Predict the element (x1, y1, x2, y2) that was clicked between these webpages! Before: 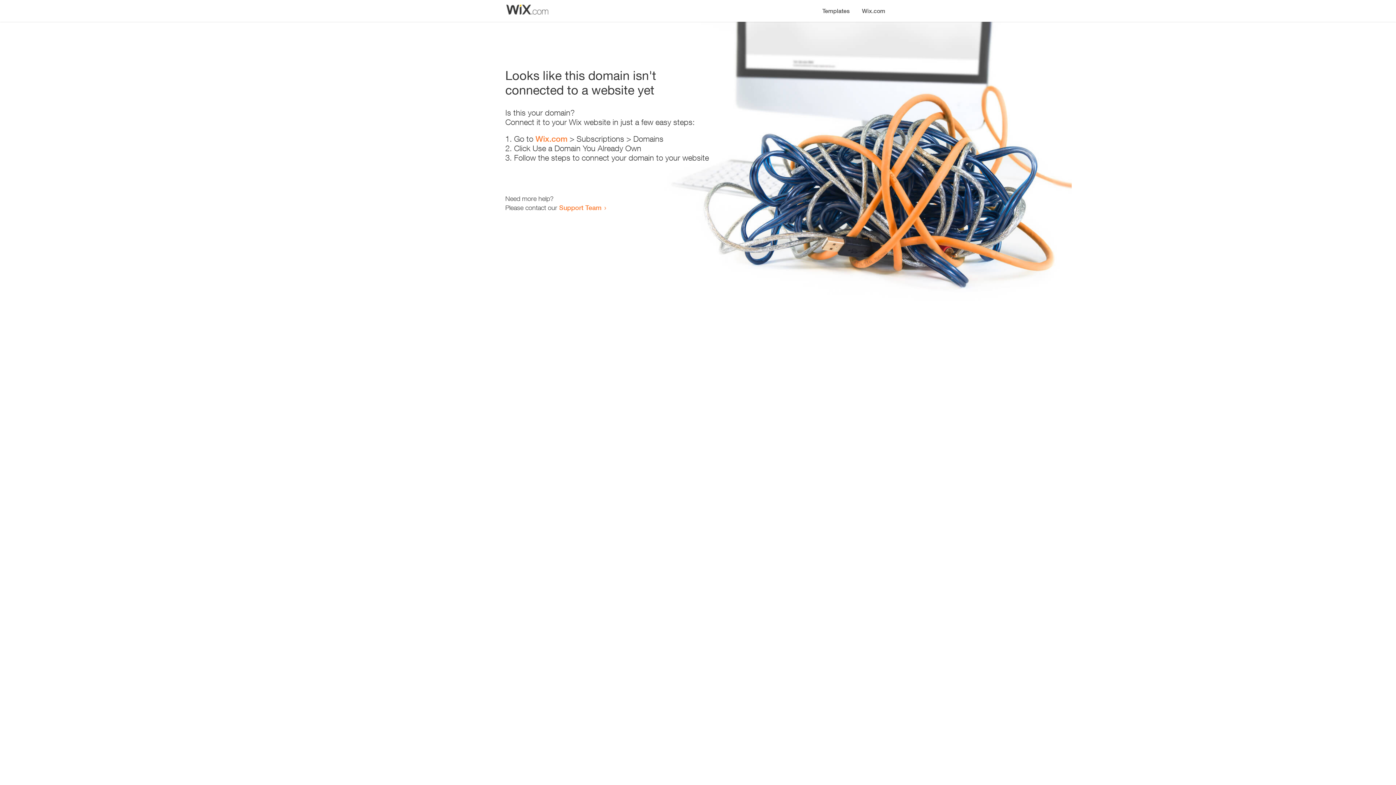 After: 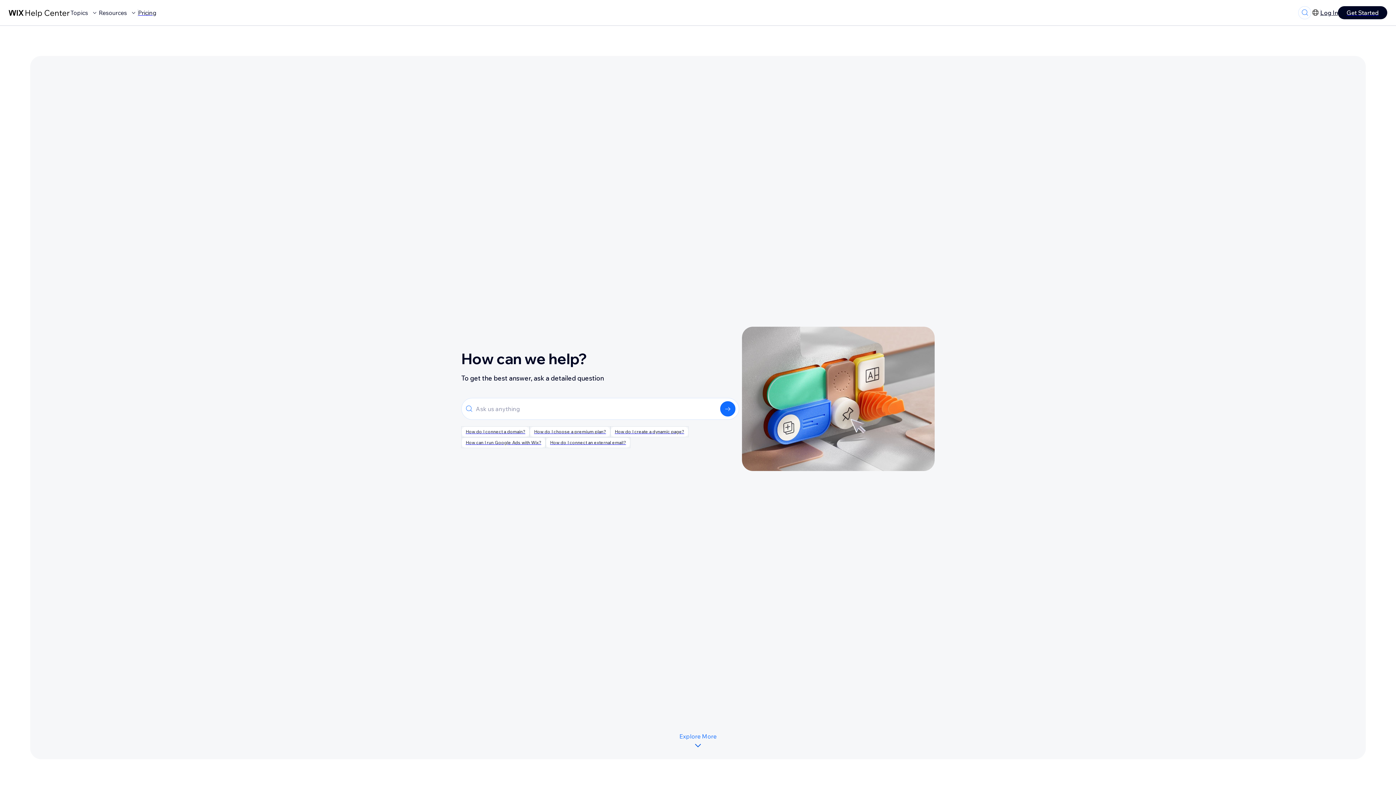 Action: bbox: (559, 203, 601, 211) label: Support Team